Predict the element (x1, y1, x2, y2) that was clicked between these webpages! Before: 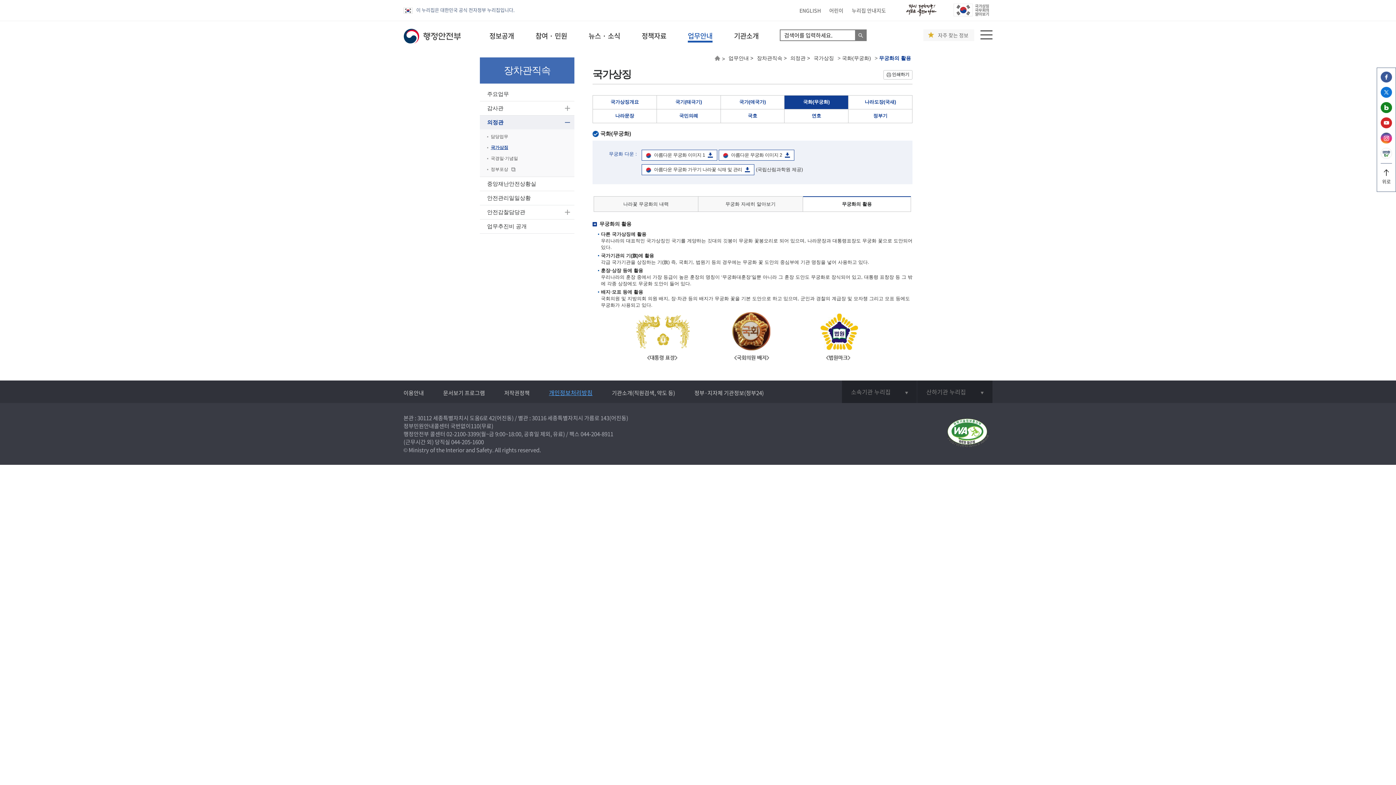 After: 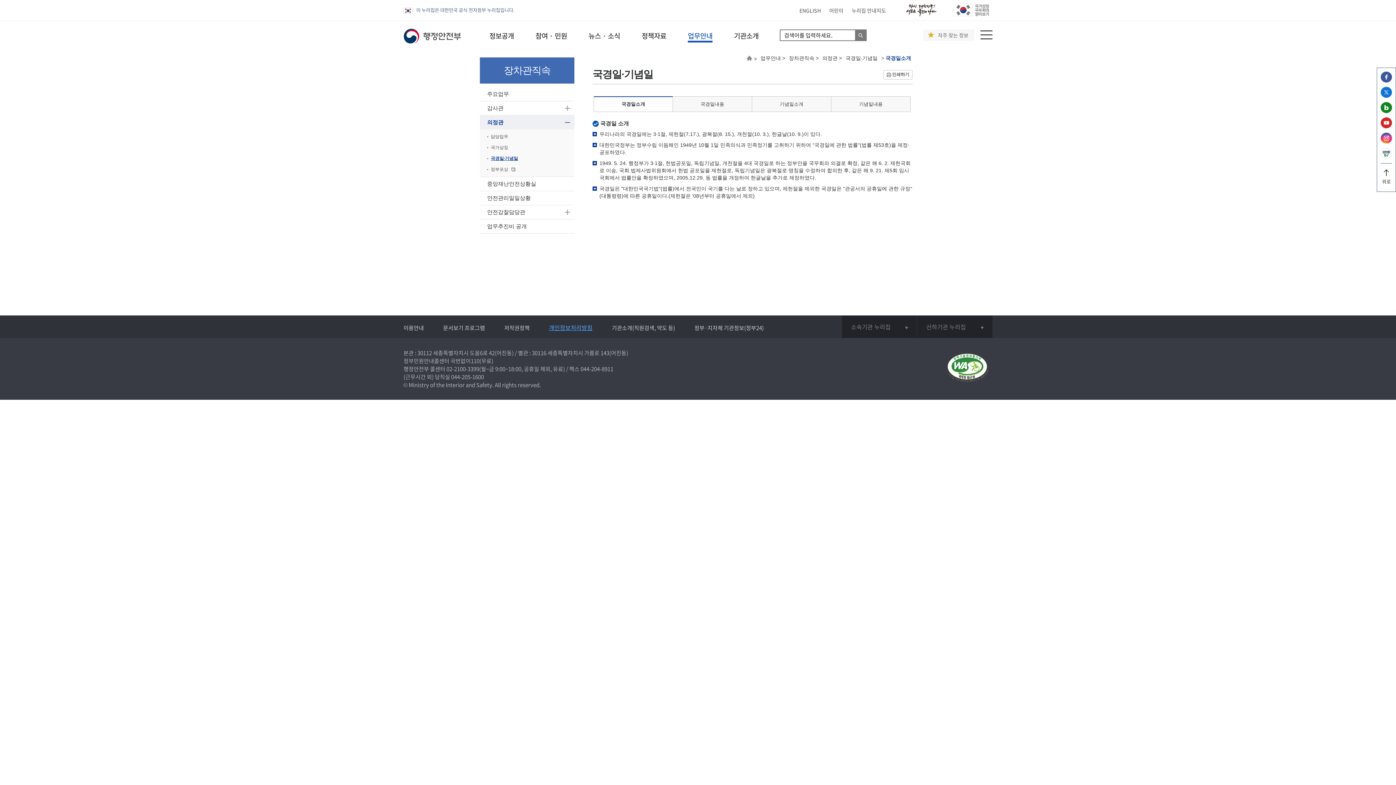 Action: label: 국경일·기념일 bbox: (487, 153, 574, 164)